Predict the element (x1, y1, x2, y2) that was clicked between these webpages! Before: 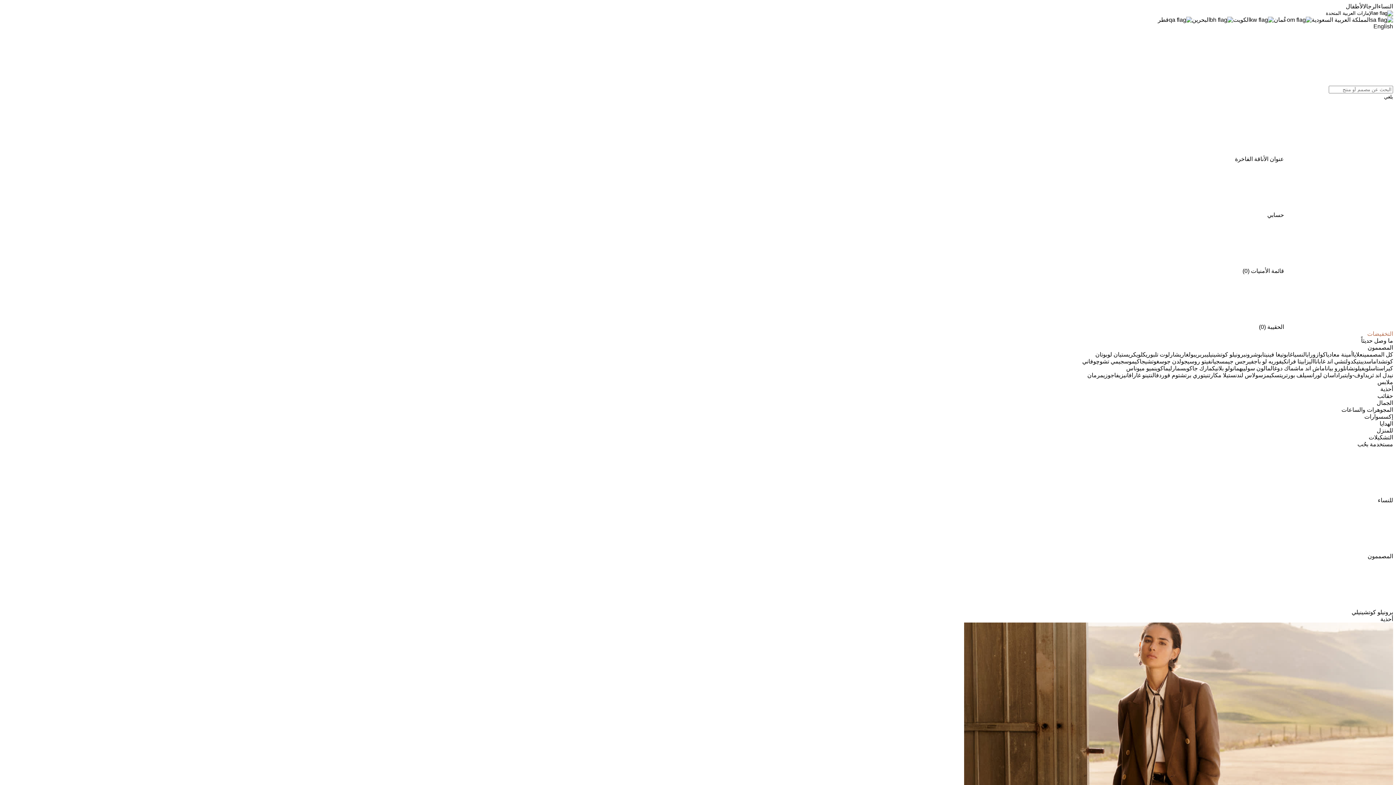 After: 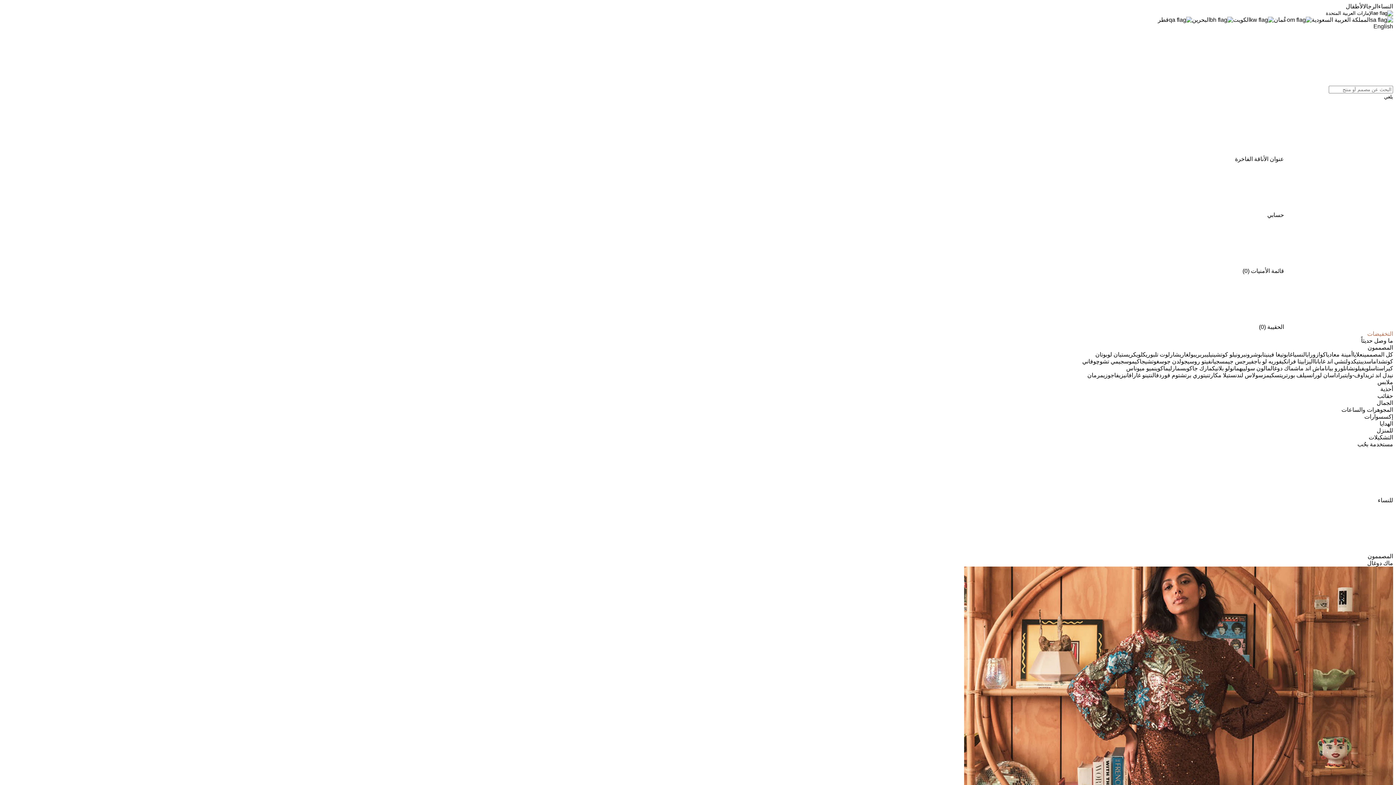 Action: label: ماك دوغال bbox: (1270, 365, 1294, 371)